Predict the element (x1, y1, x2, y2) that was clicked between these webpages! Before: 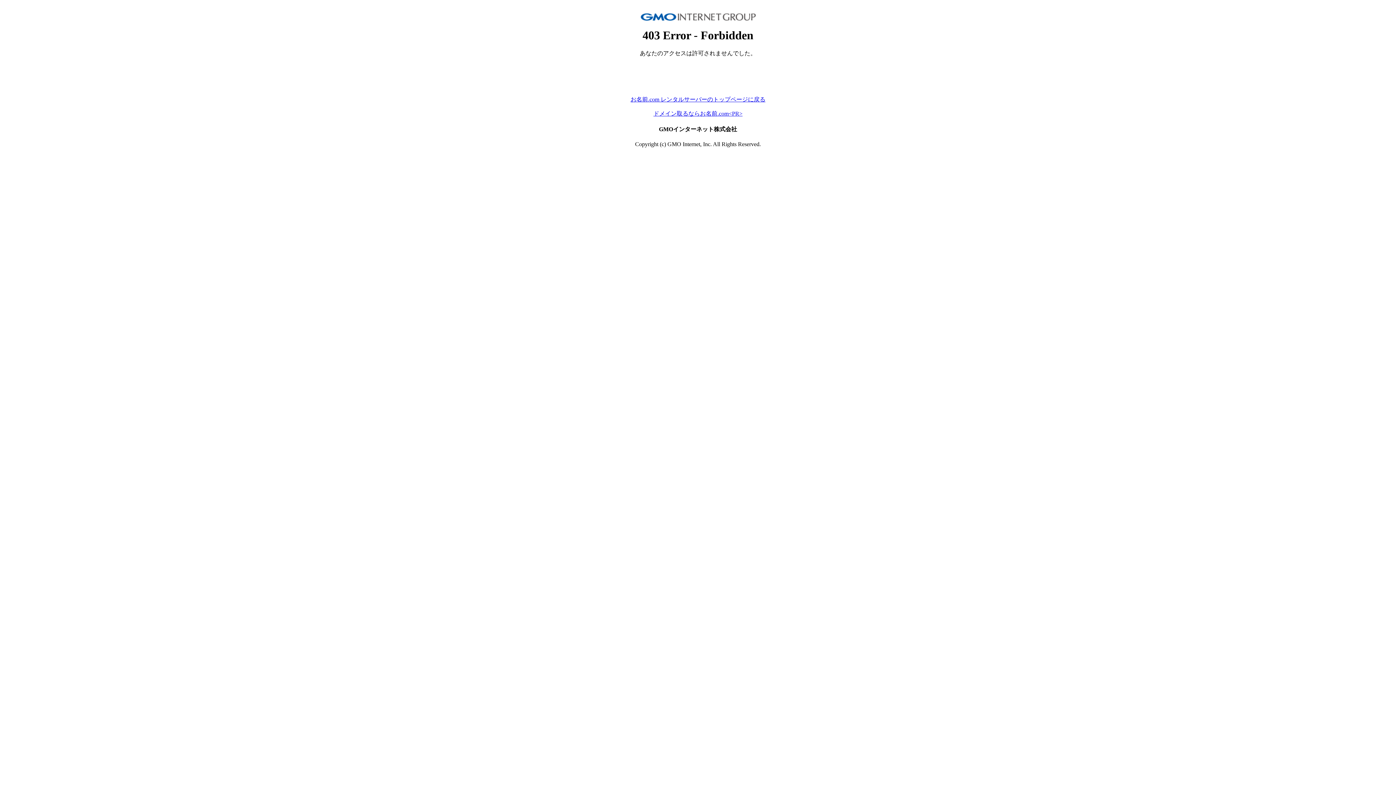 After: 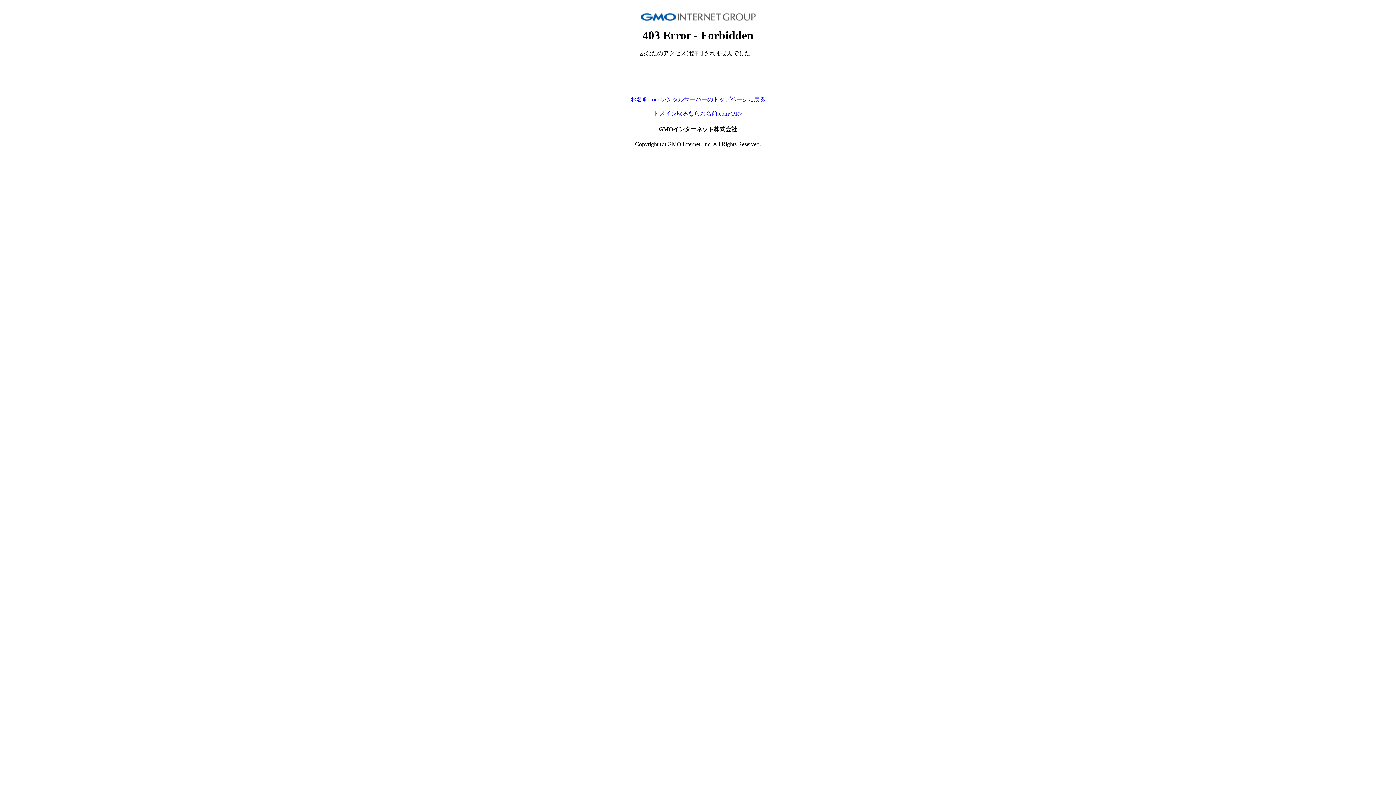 Action: label: ドメイン取るならお名前.com<PR> bbox: (653, 110, 742, 116)